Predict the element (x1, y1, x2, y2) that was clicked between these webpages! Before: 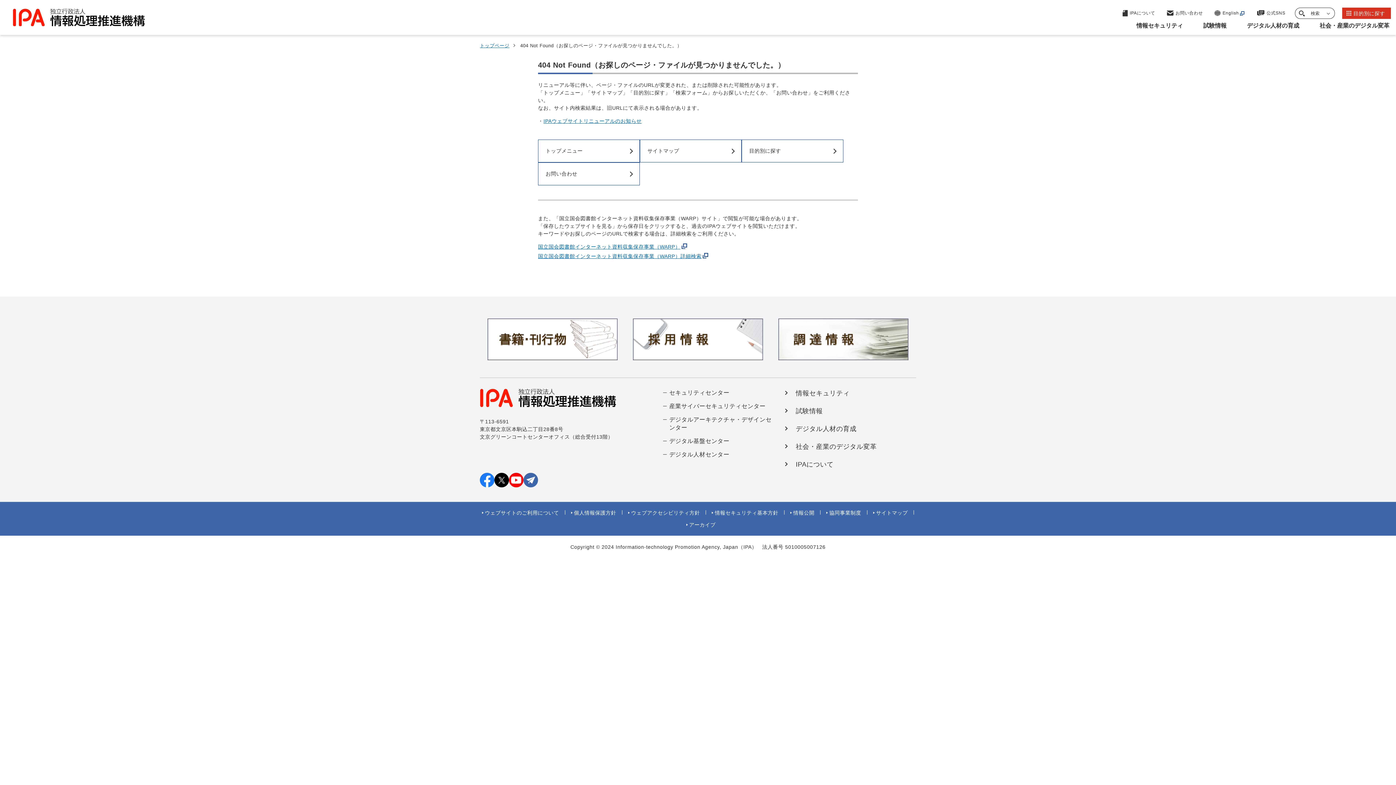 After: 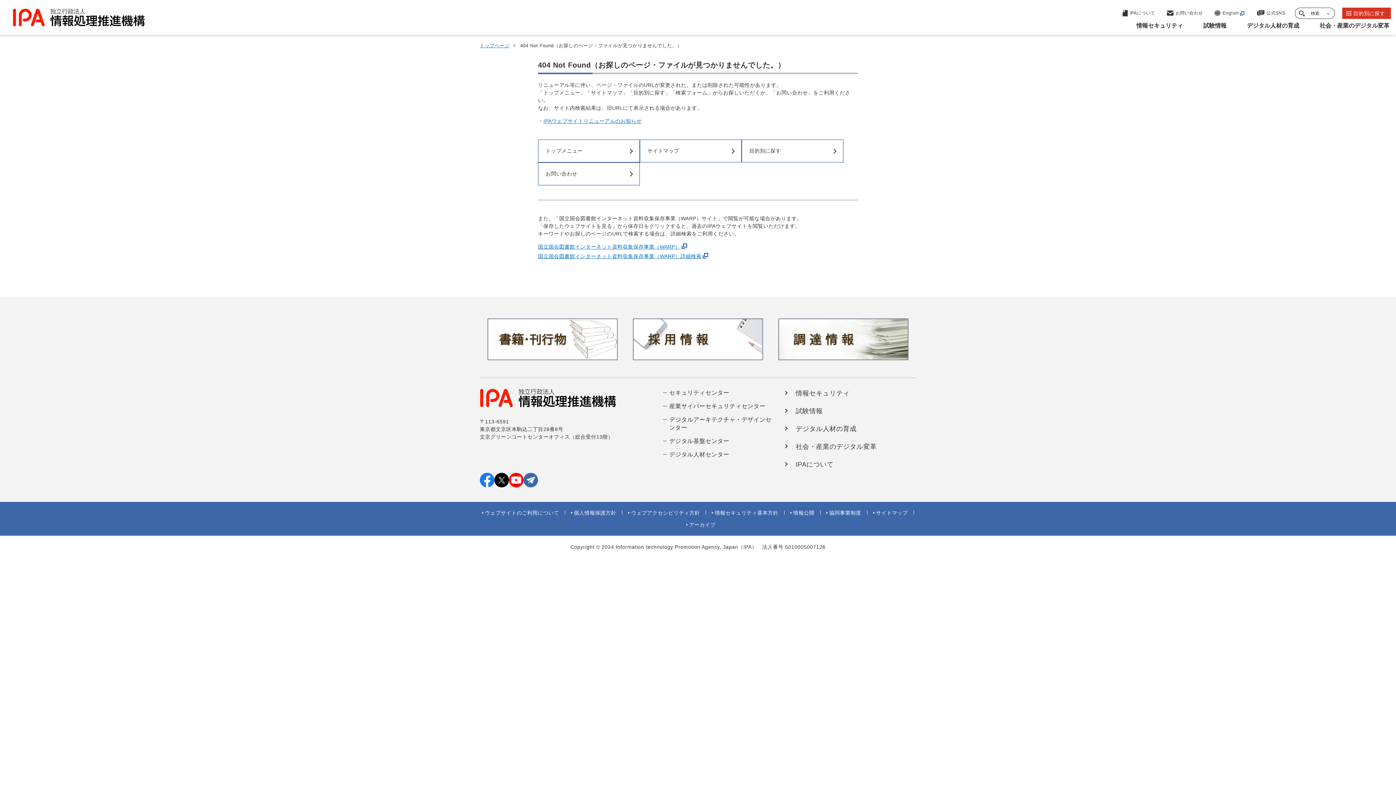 Action: bbox: (1212, 7, 1247, 18) label: English
別ウィンドウで開く